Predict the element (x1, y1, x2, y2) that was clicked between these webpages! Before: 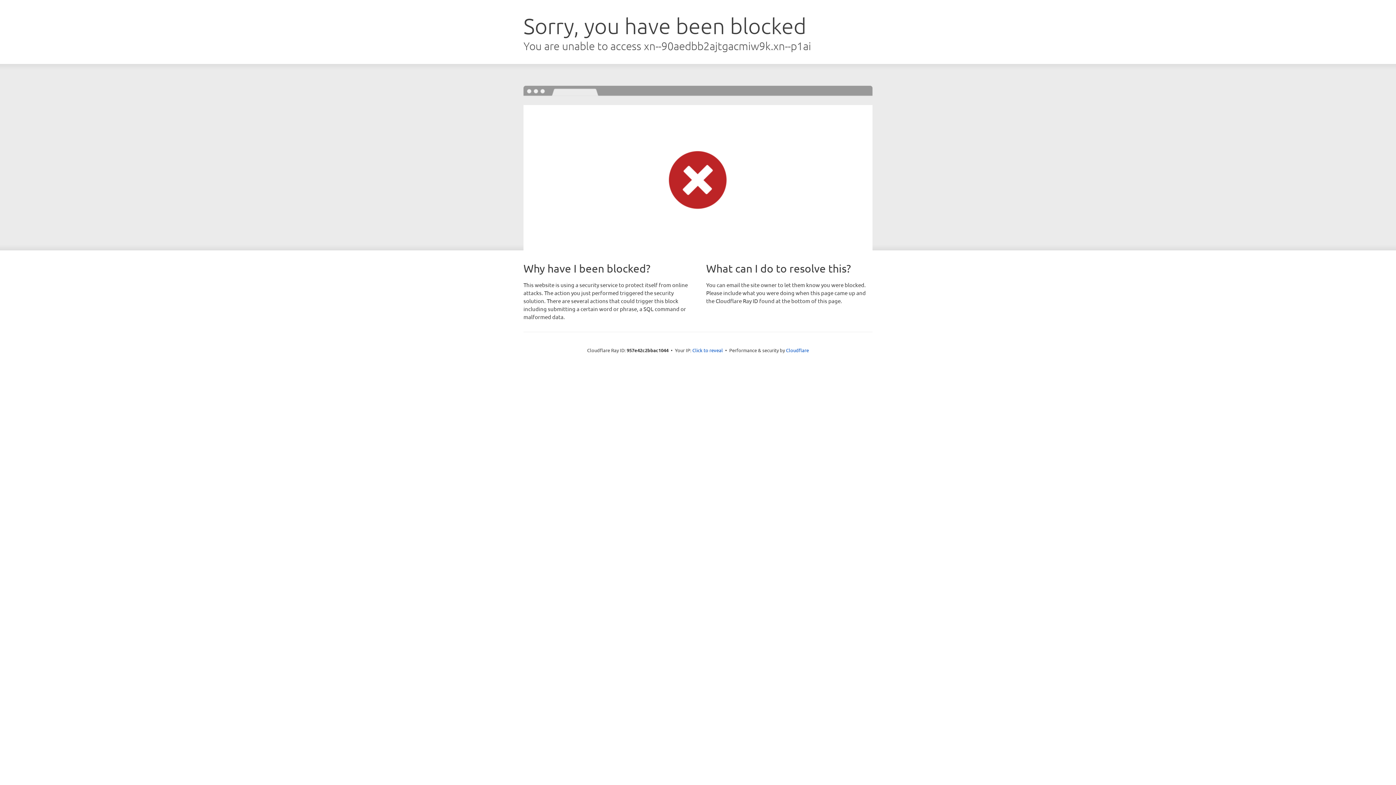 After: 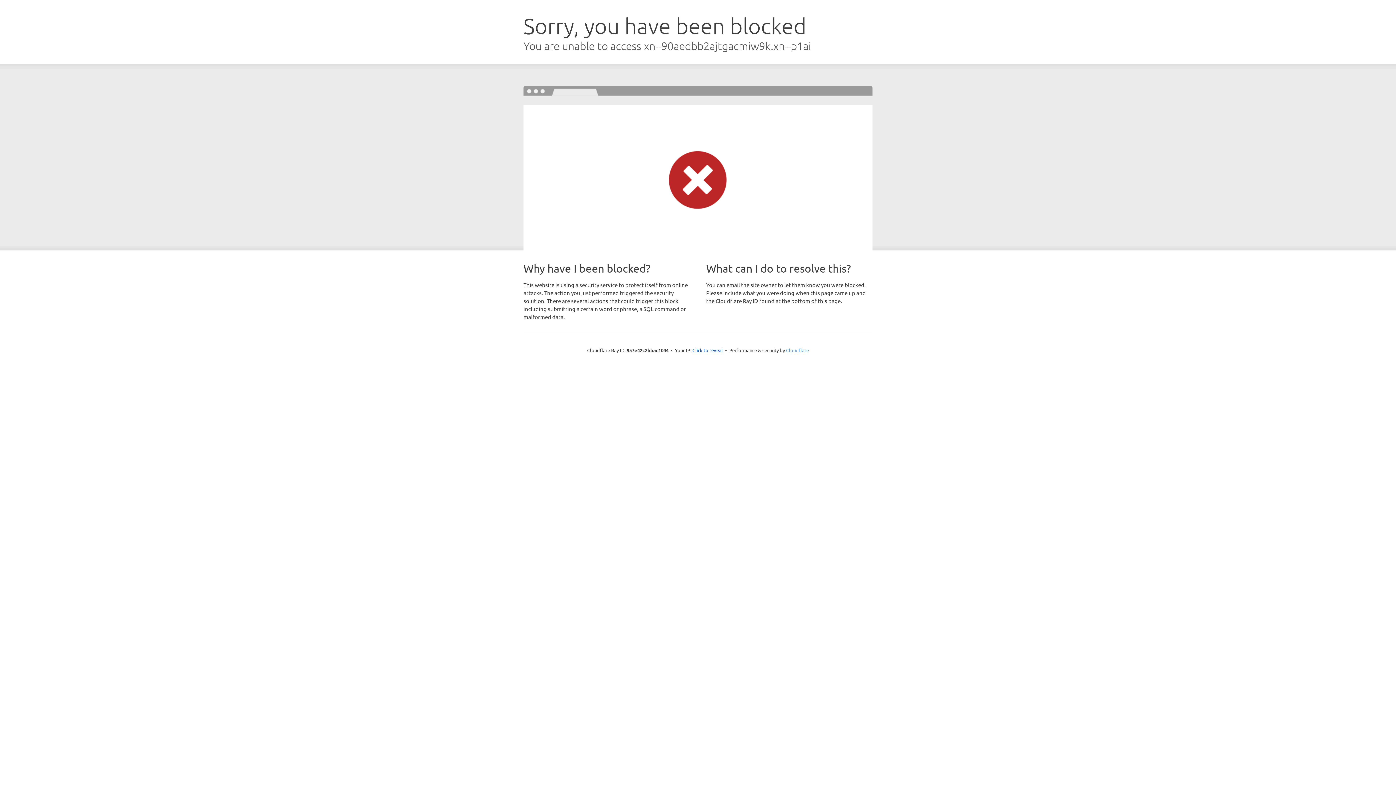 Action: label: Cloudflare bbox: (786, 347, 809, 353)